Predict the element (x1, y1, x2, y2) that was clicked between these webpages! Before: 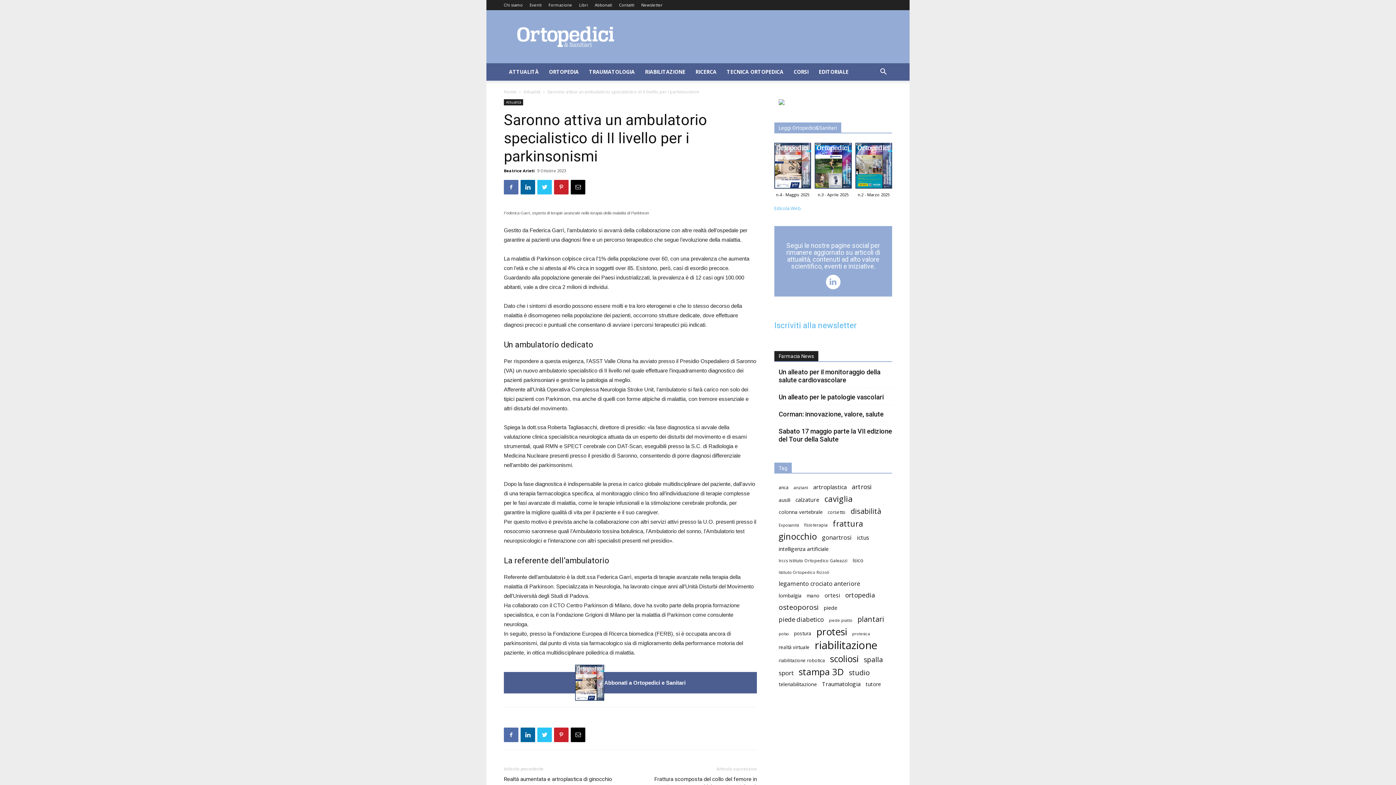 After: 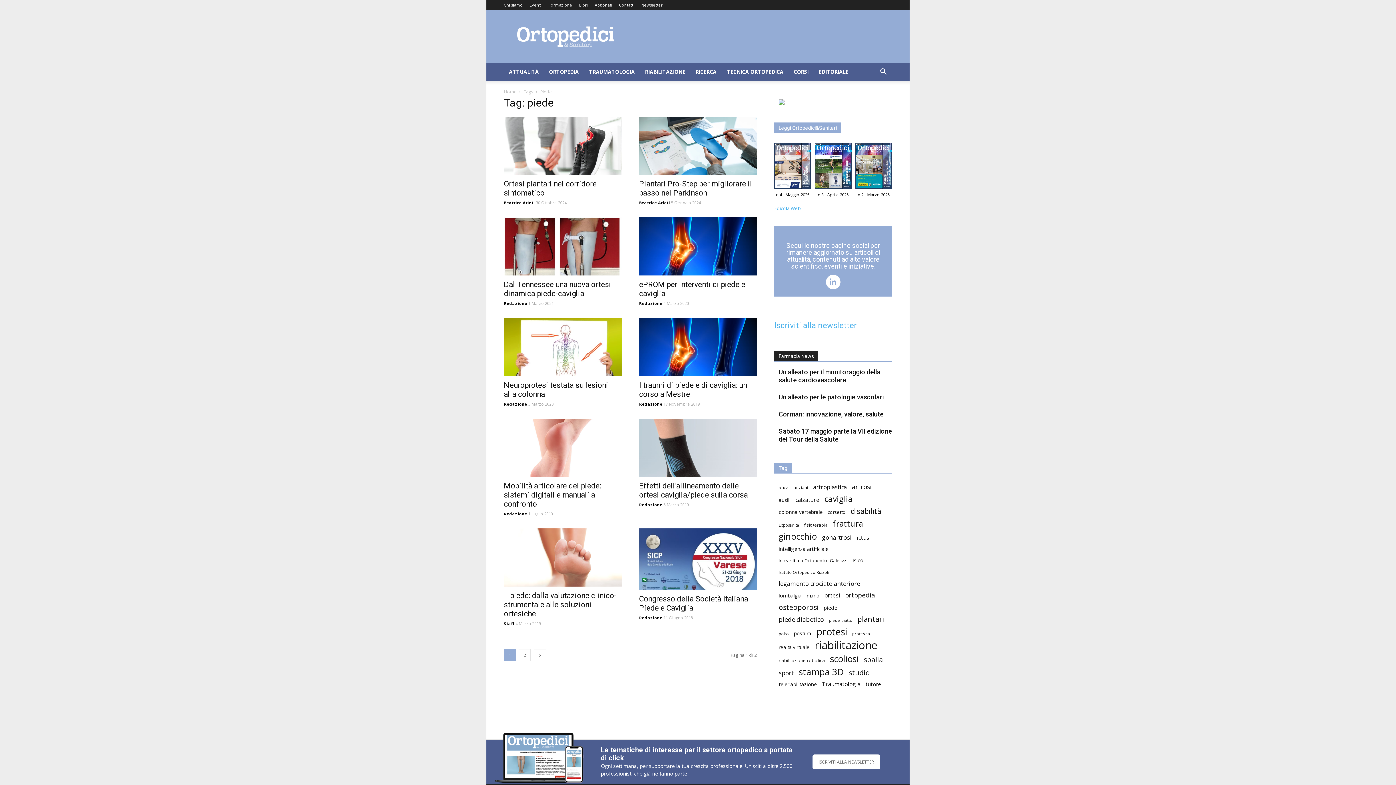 Action: label: piede (15 elementi) bbox: (824, 604, 837, 611)